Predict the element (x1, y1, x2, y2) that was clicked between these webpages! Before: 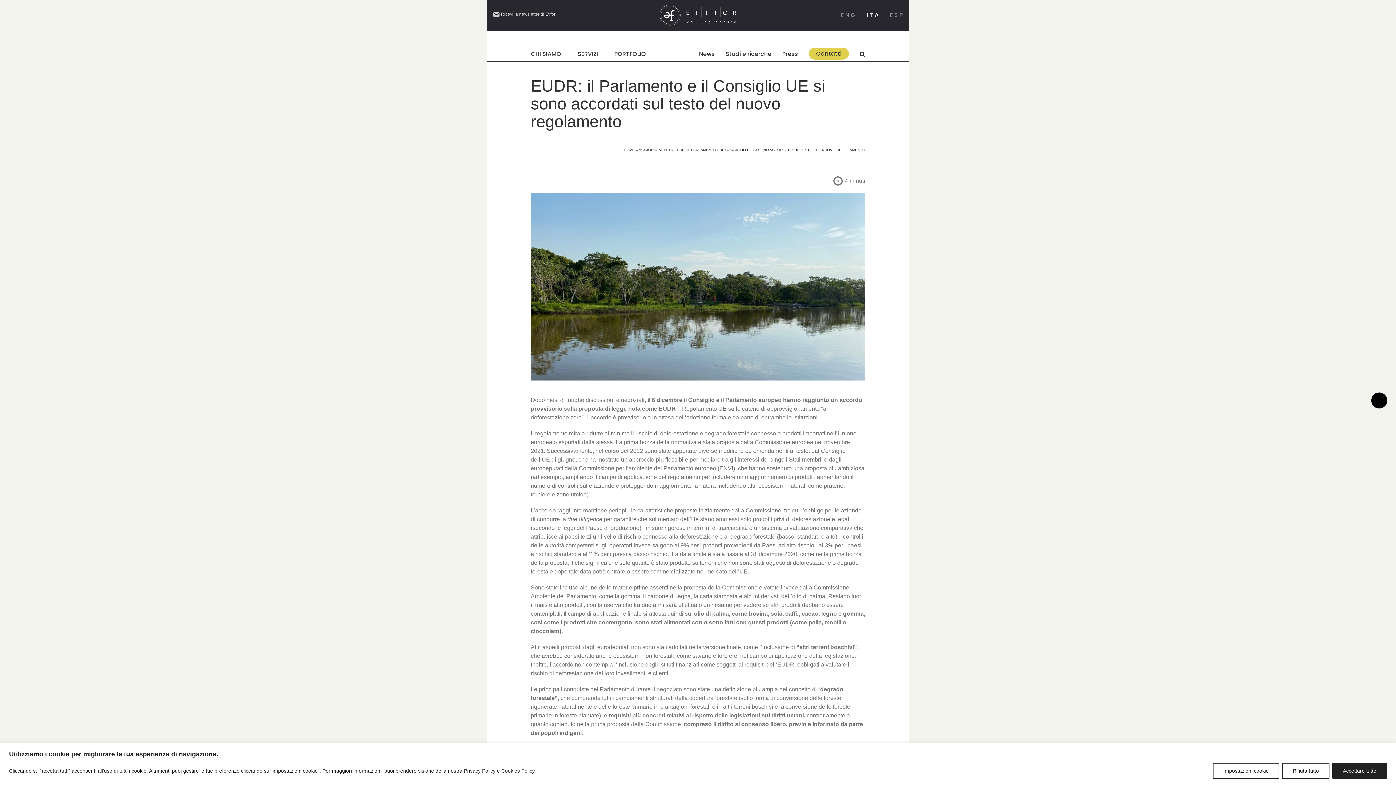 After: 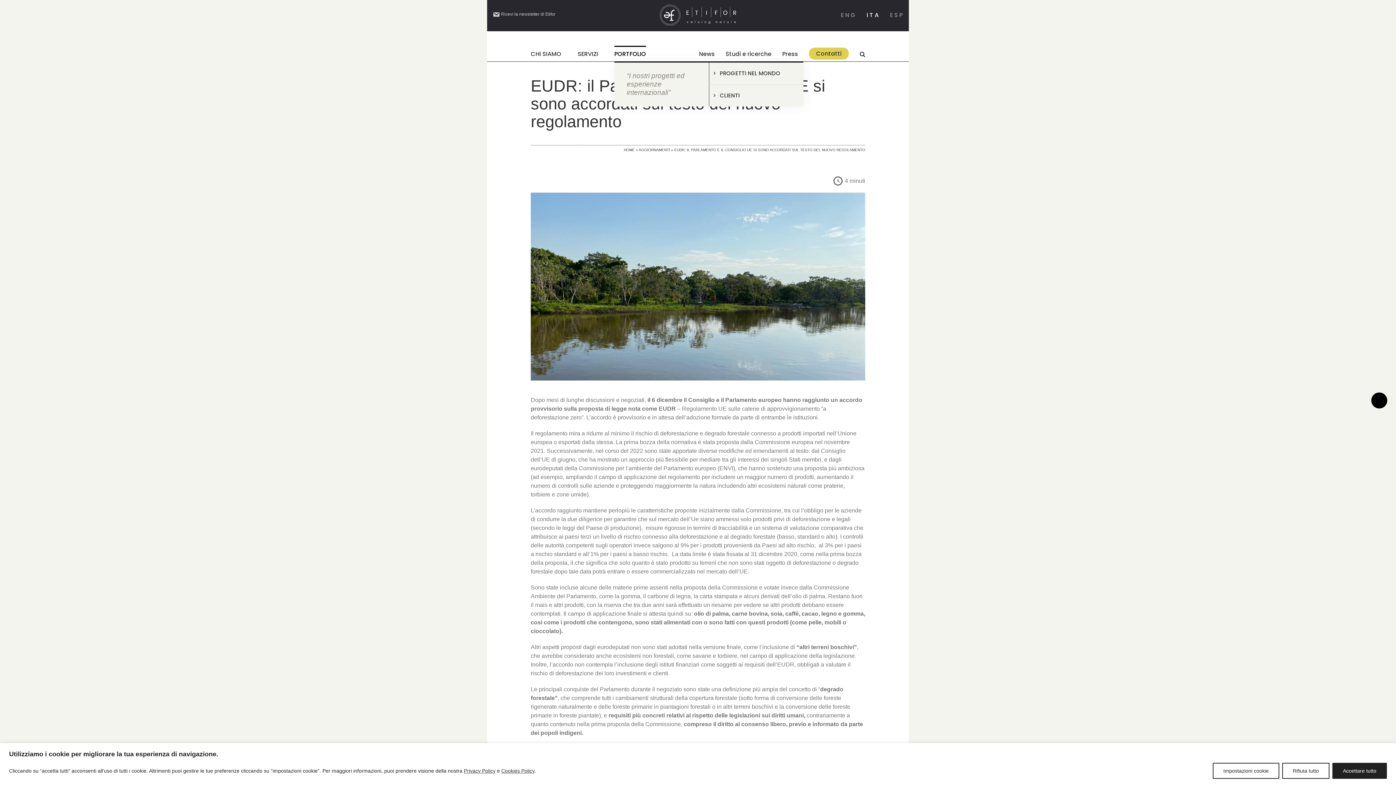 Action: label: PORTFOLIO bbox: (614, 45, 646, 61)